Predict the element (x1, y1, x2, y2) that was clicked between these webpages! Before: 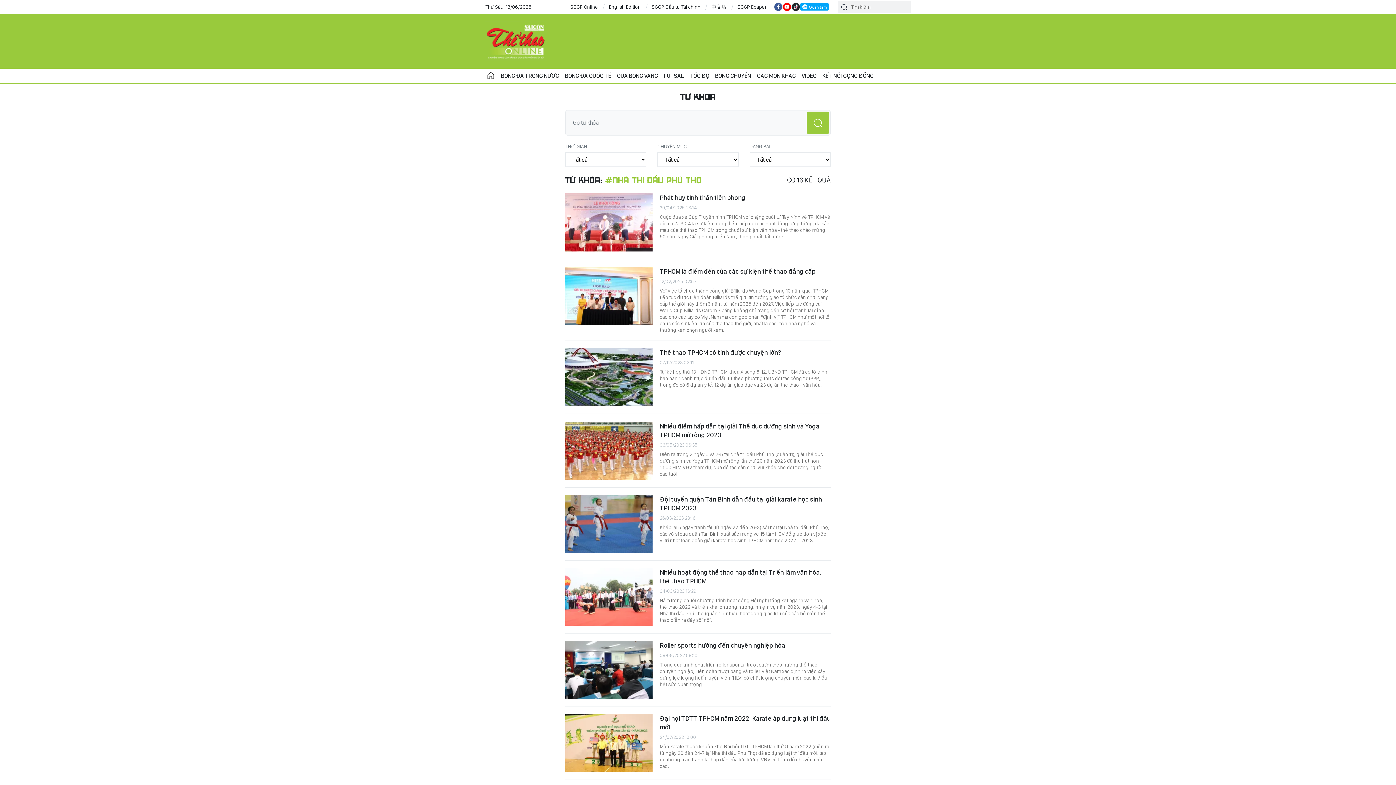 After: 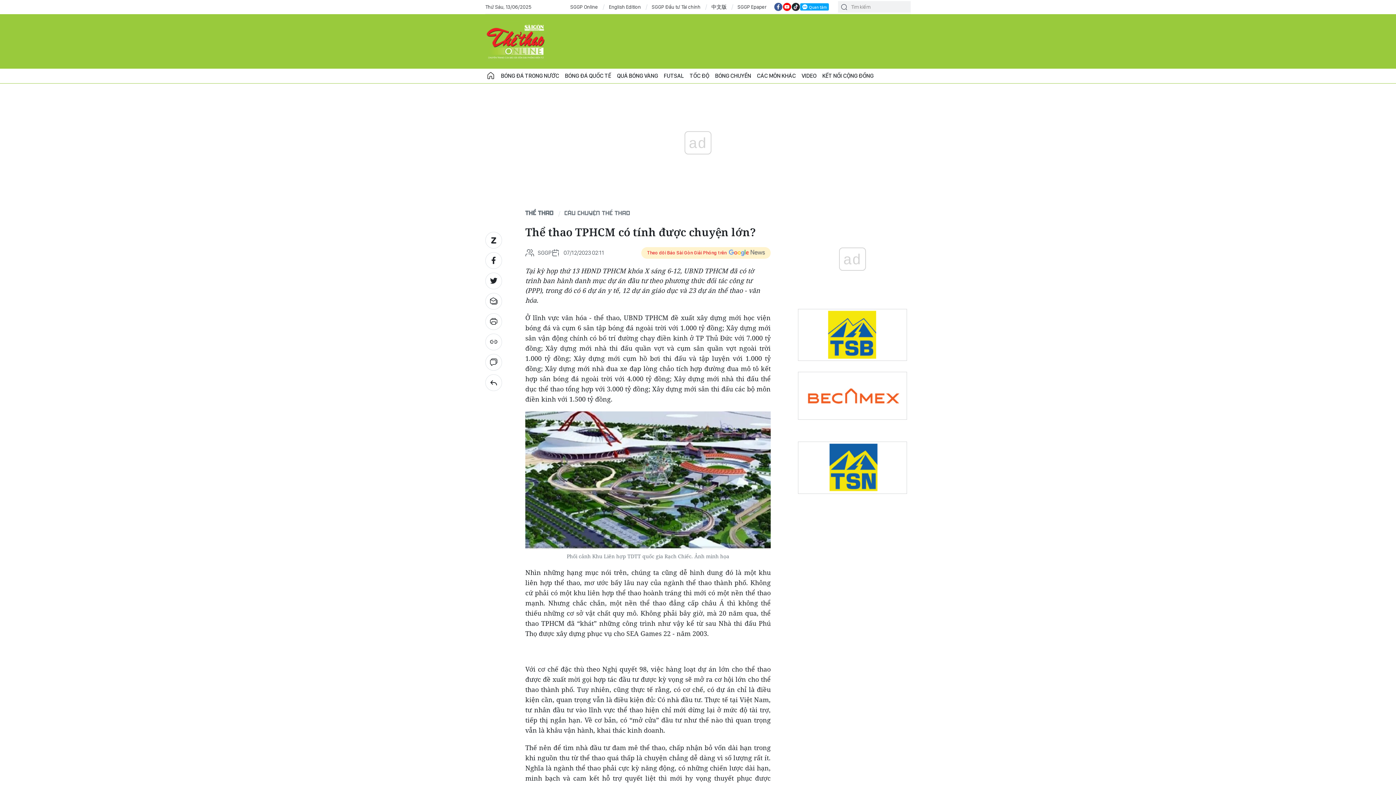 Action: bbox: (660, 348, 830, 357) label: Thể thao TPHCM có tính được chuyện lớn?